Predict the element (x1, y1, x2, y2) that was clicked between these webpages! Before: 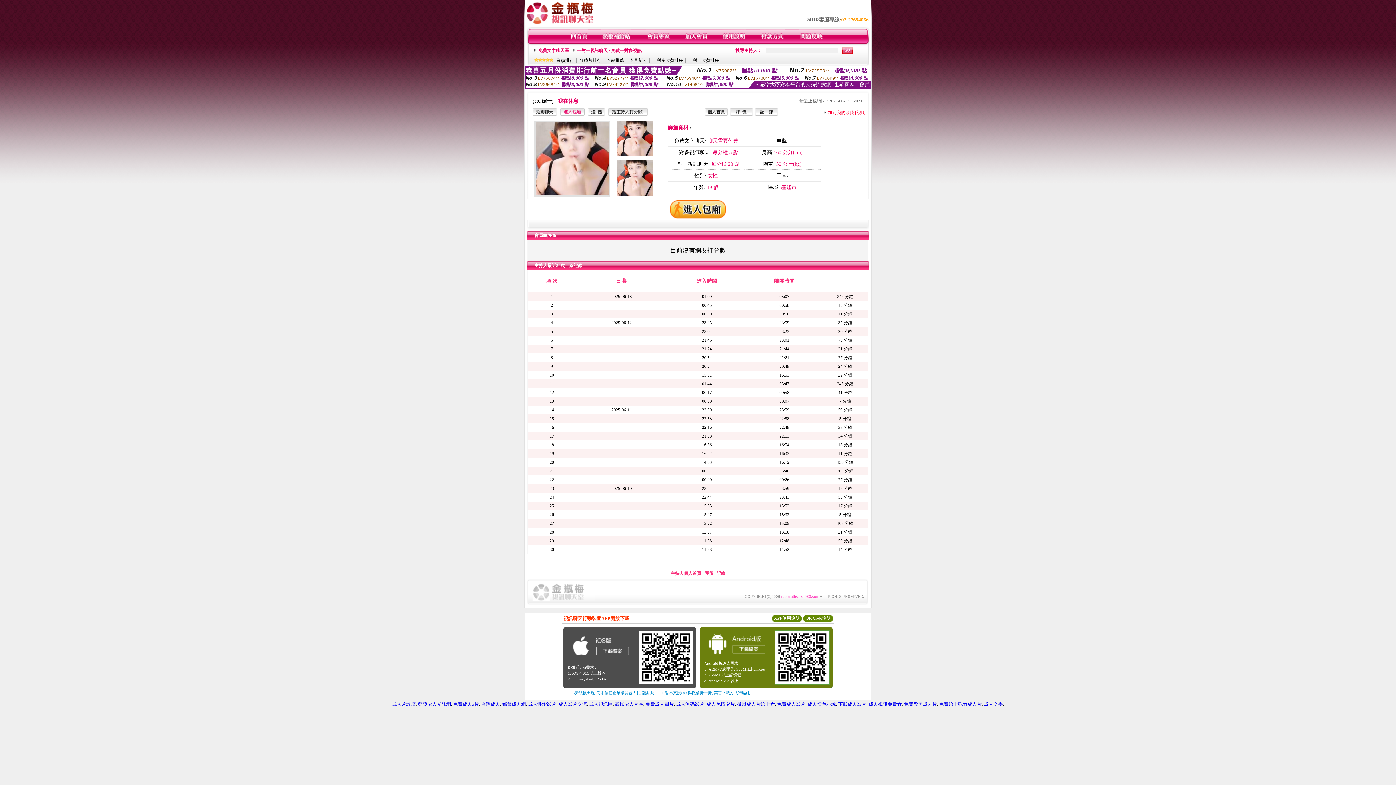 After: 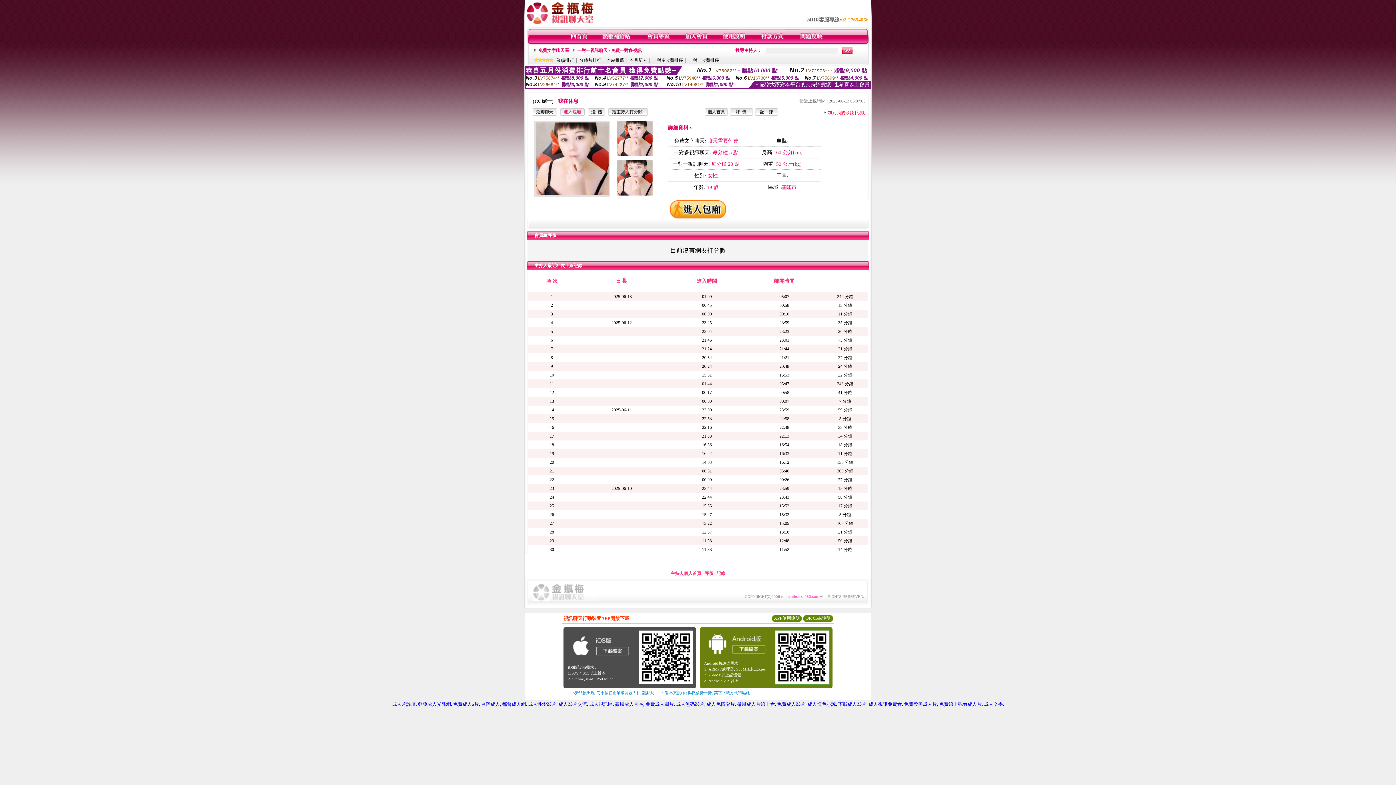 Action: label: QR Code說明 bbox: (805, 616, 830, 621)